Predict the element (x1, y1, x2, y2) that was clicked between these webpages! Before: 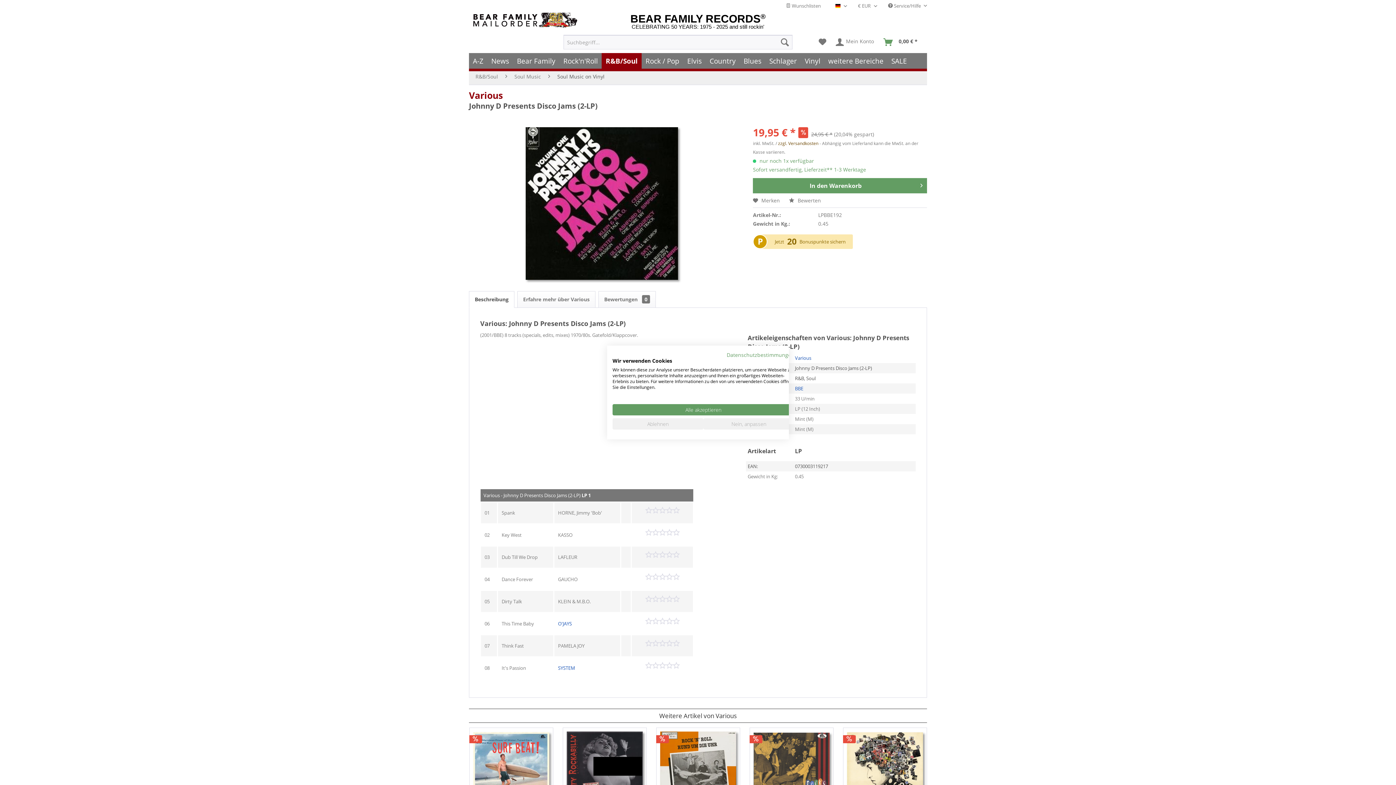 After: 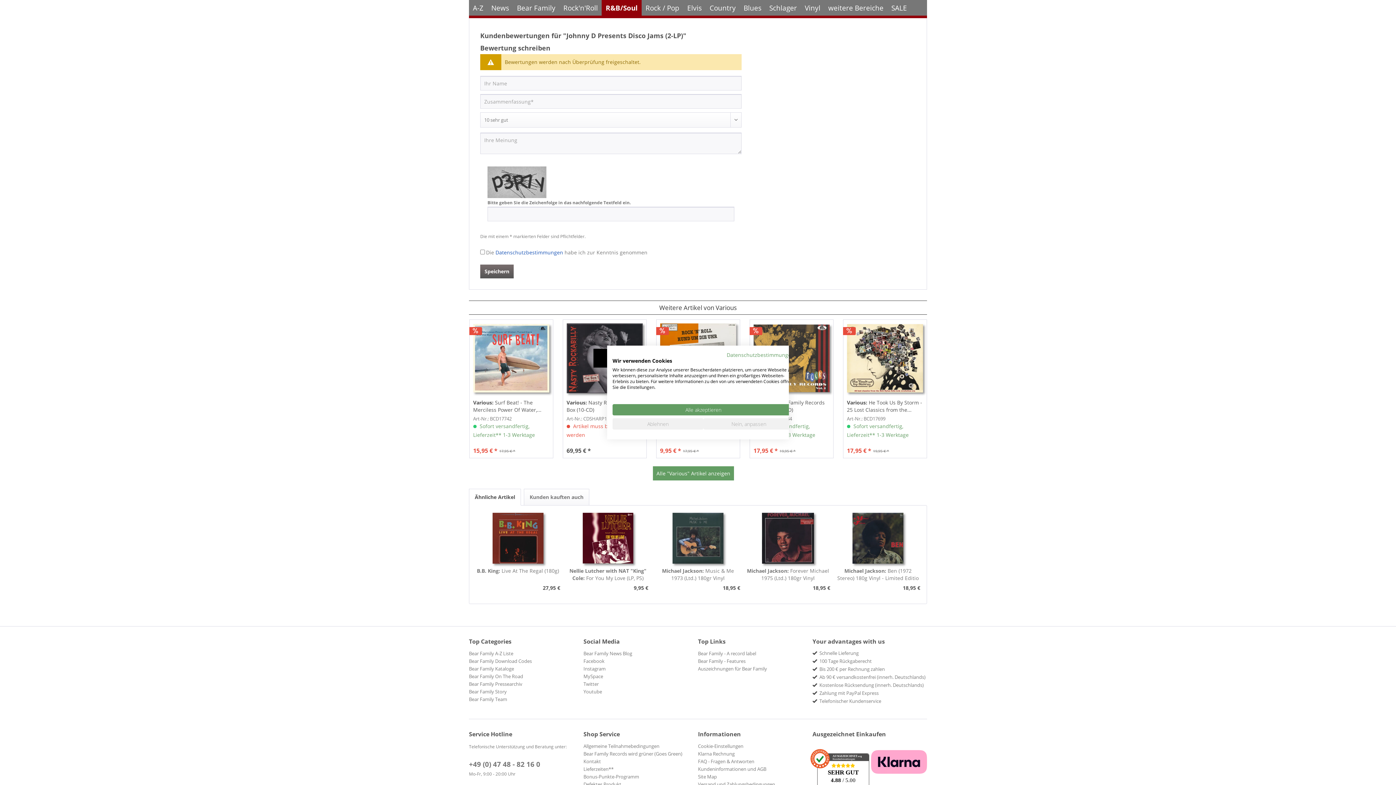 Action: bbox: (789, 197, 821, 204) label:  Bewerten